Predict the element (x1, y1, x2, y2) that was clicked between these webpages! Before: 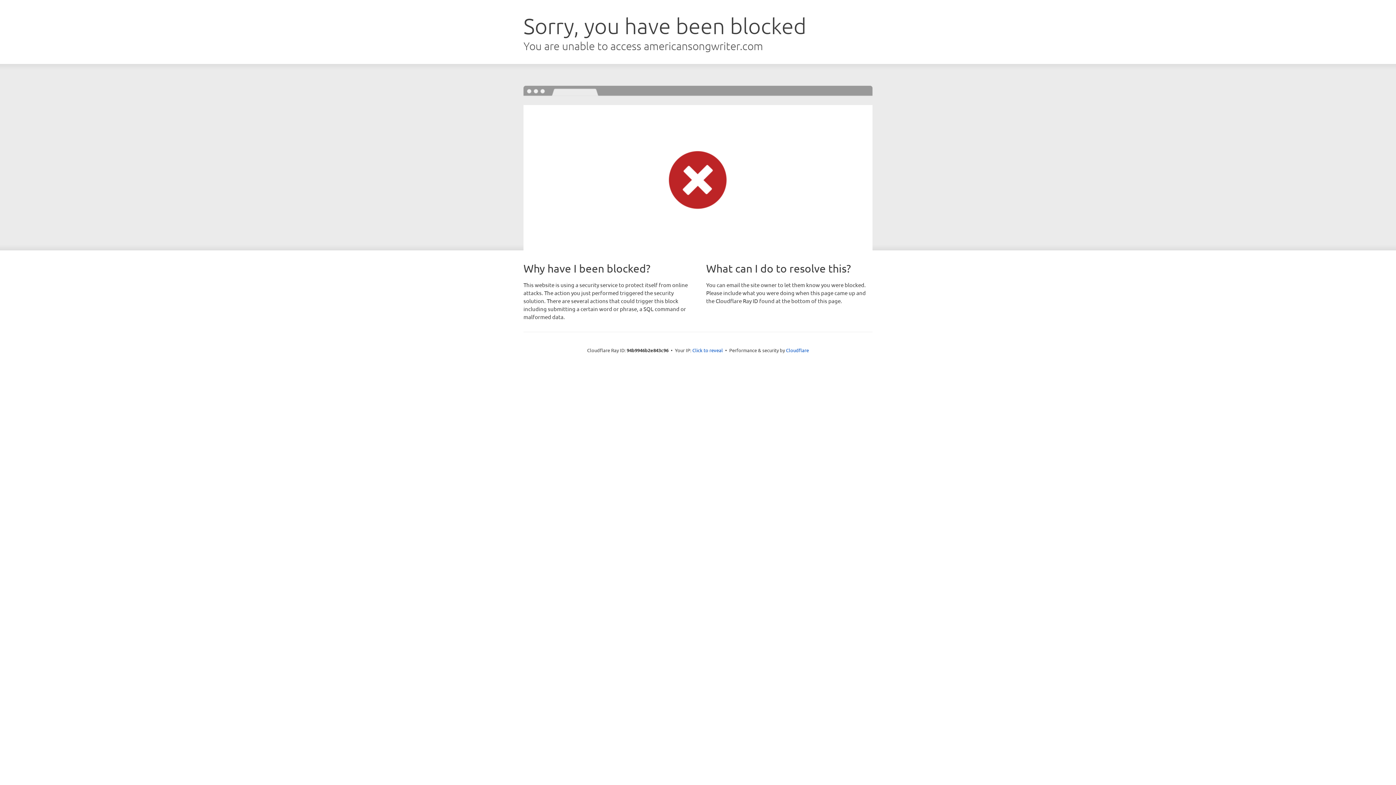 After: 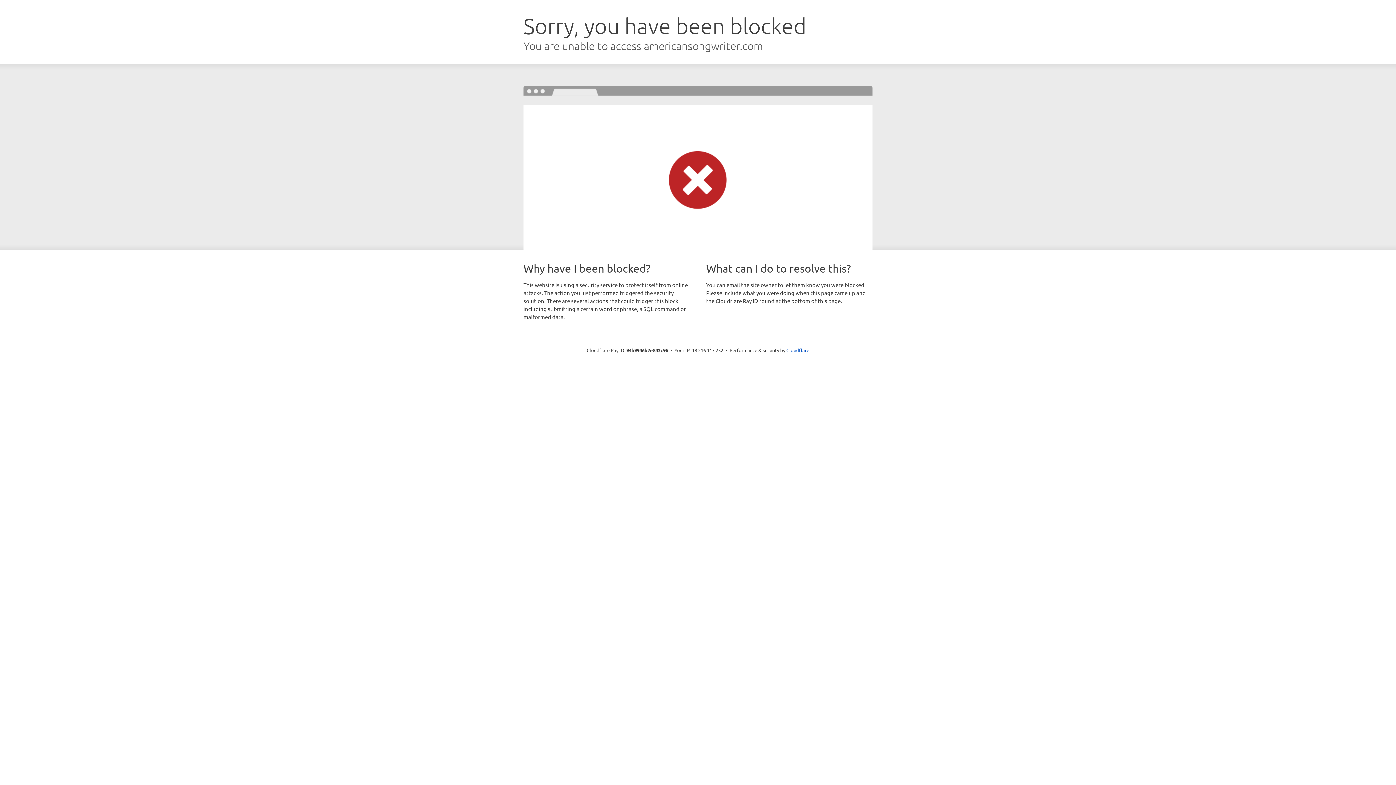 Action: label: Click to reveal bbox: (692, 346, 723, 353)